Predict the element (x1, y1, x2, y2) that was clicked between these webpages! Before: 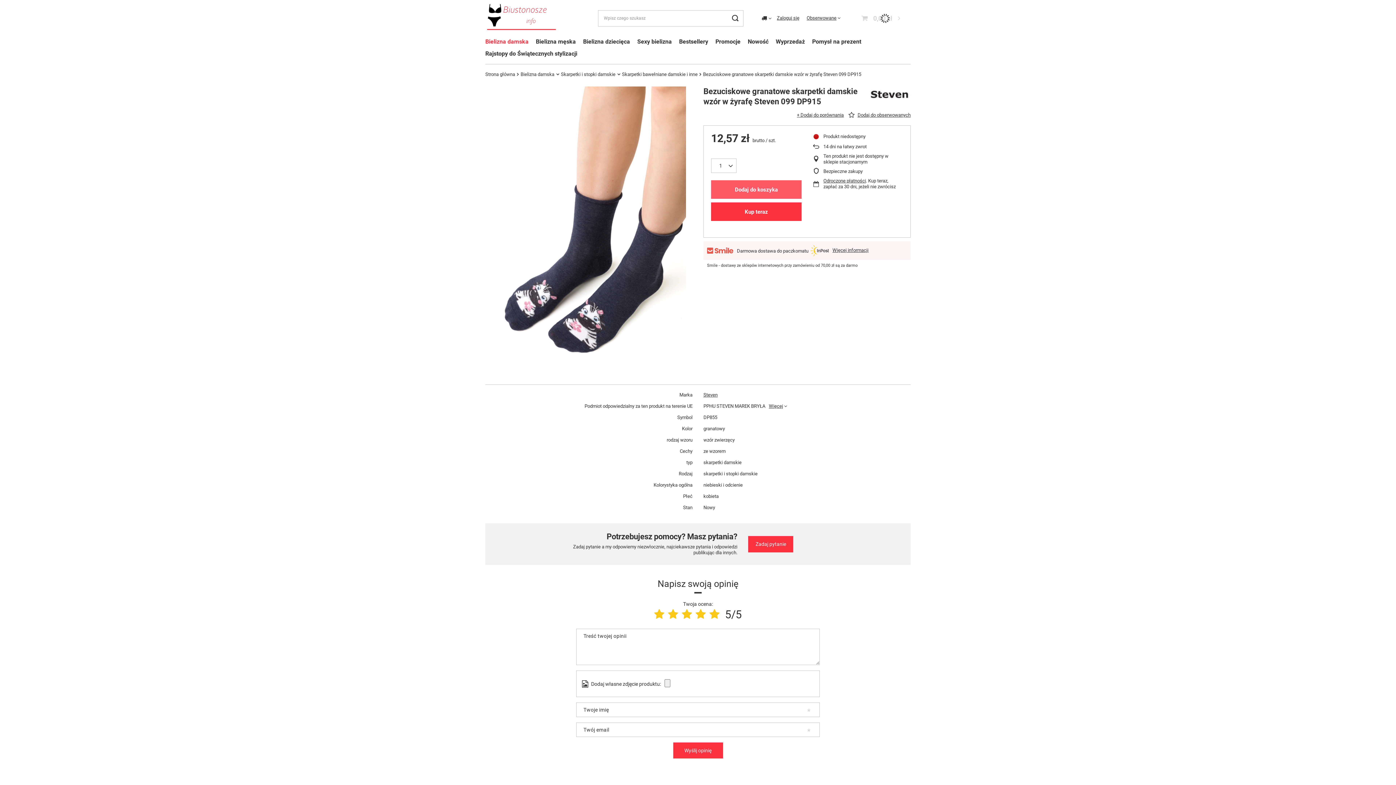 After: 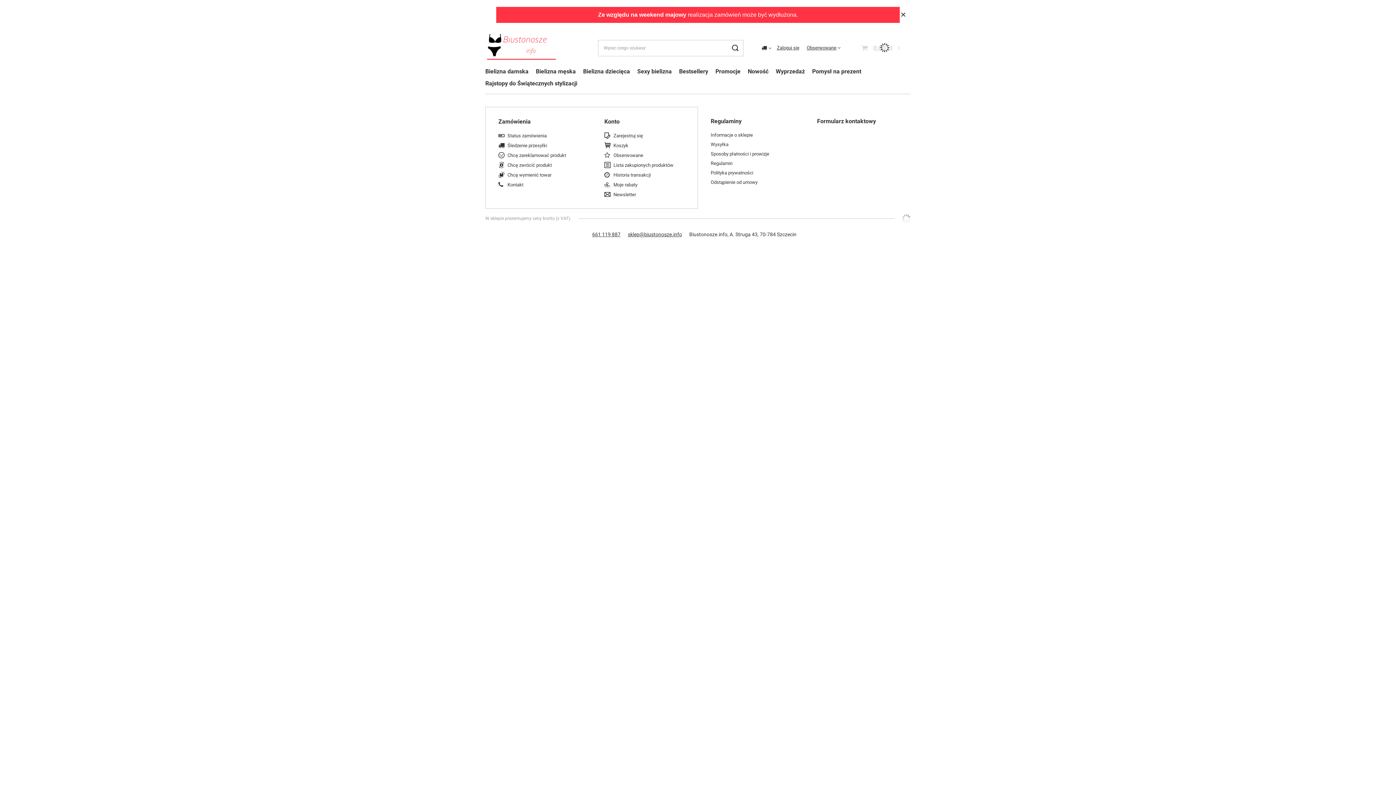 Action: bbox: (485, 0, 561, 35)